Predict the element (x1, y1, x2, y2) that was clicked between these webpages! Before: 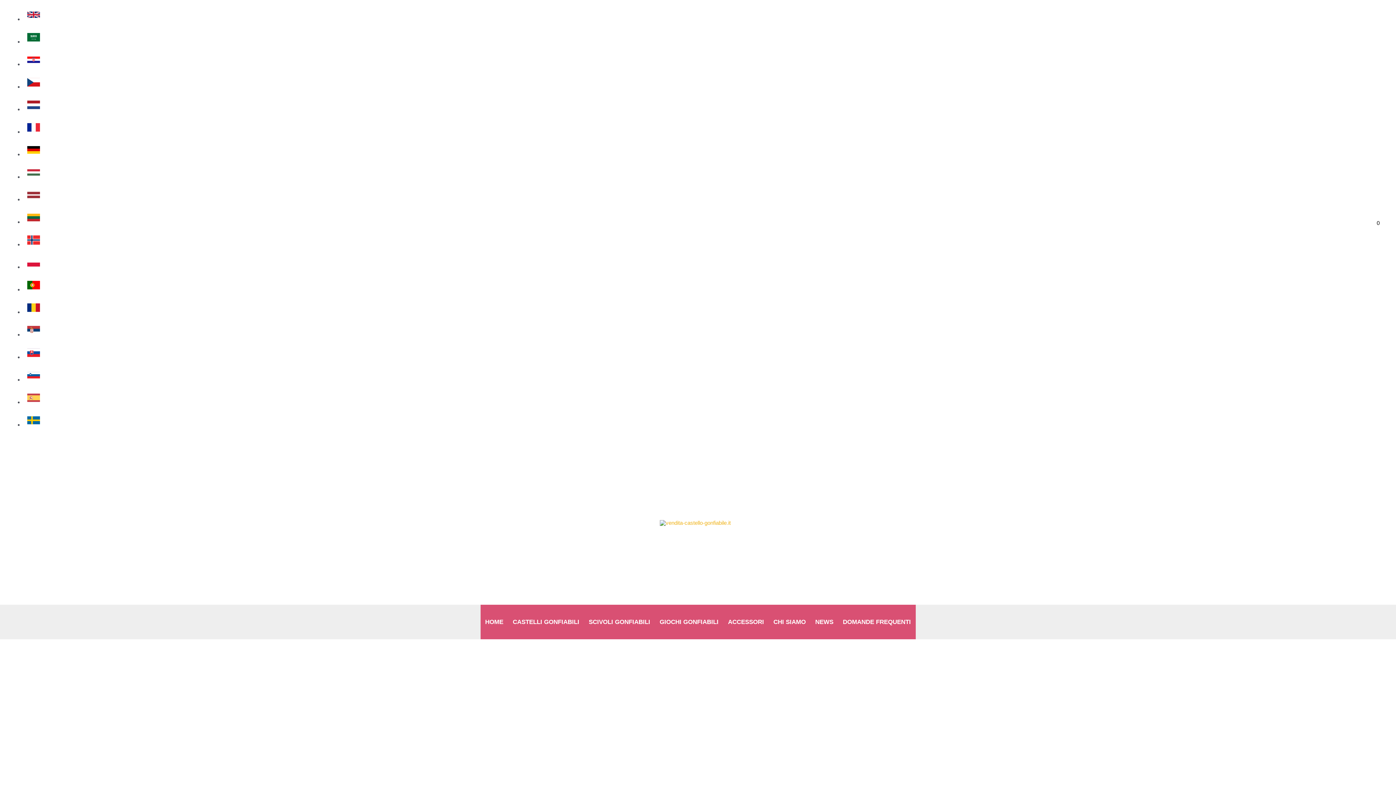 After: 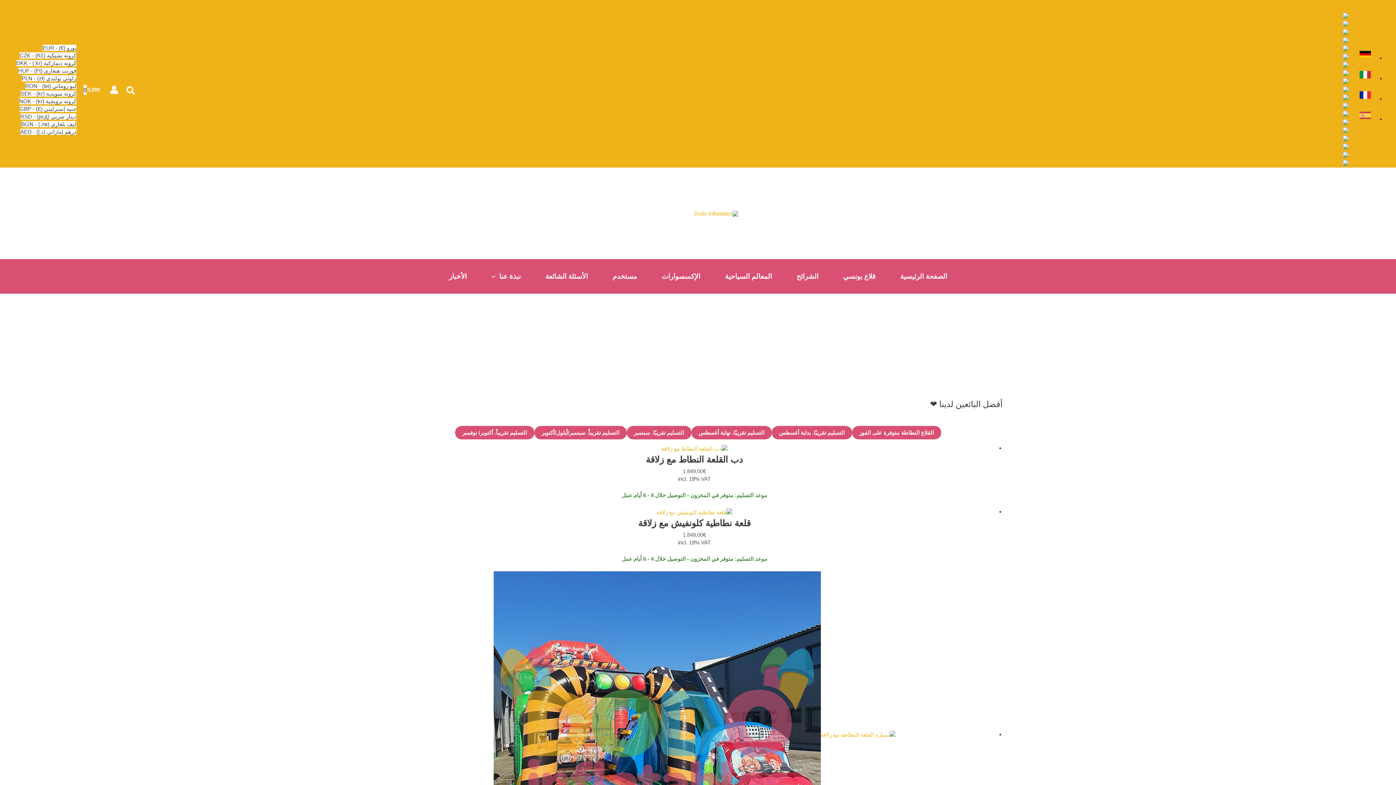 Action: bbox: (27, 38, 41, 44) label: Arabic